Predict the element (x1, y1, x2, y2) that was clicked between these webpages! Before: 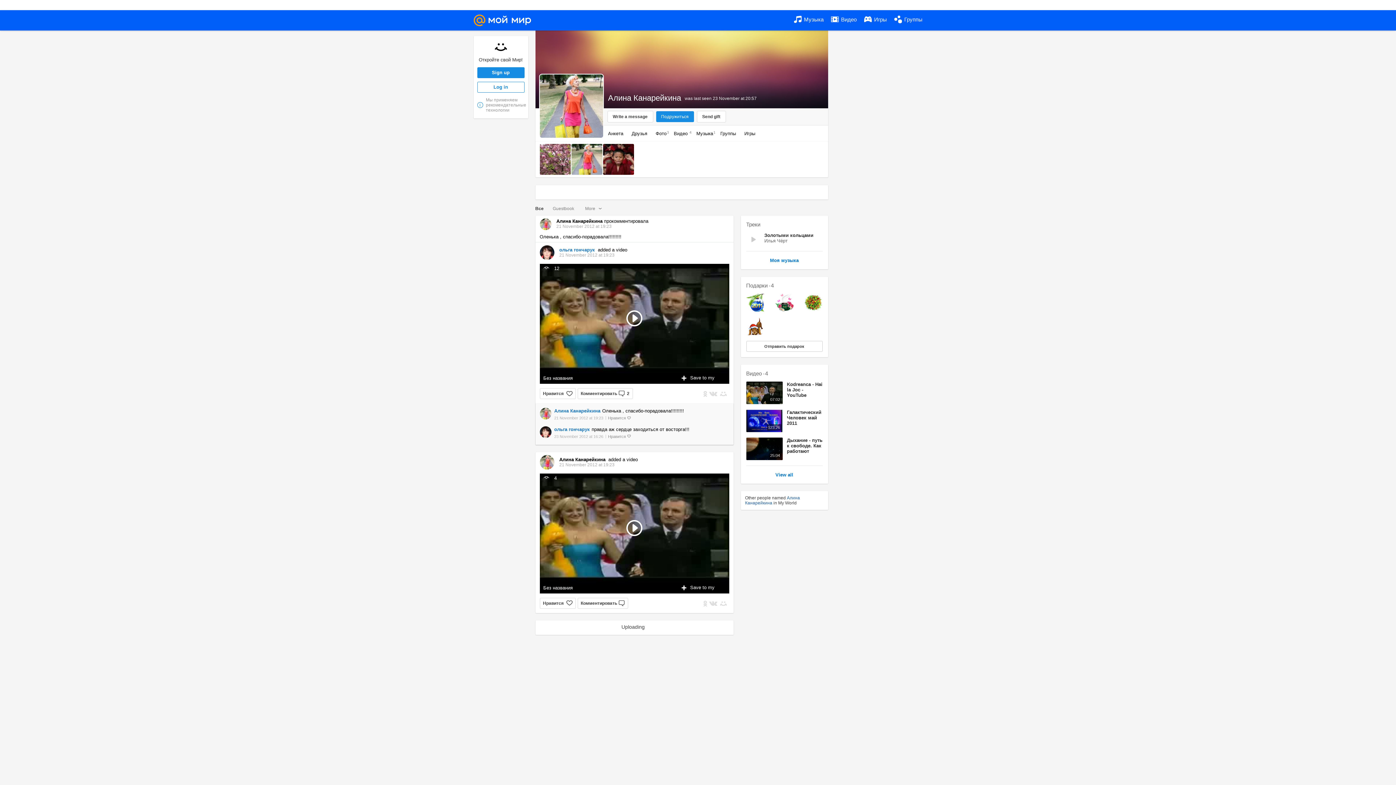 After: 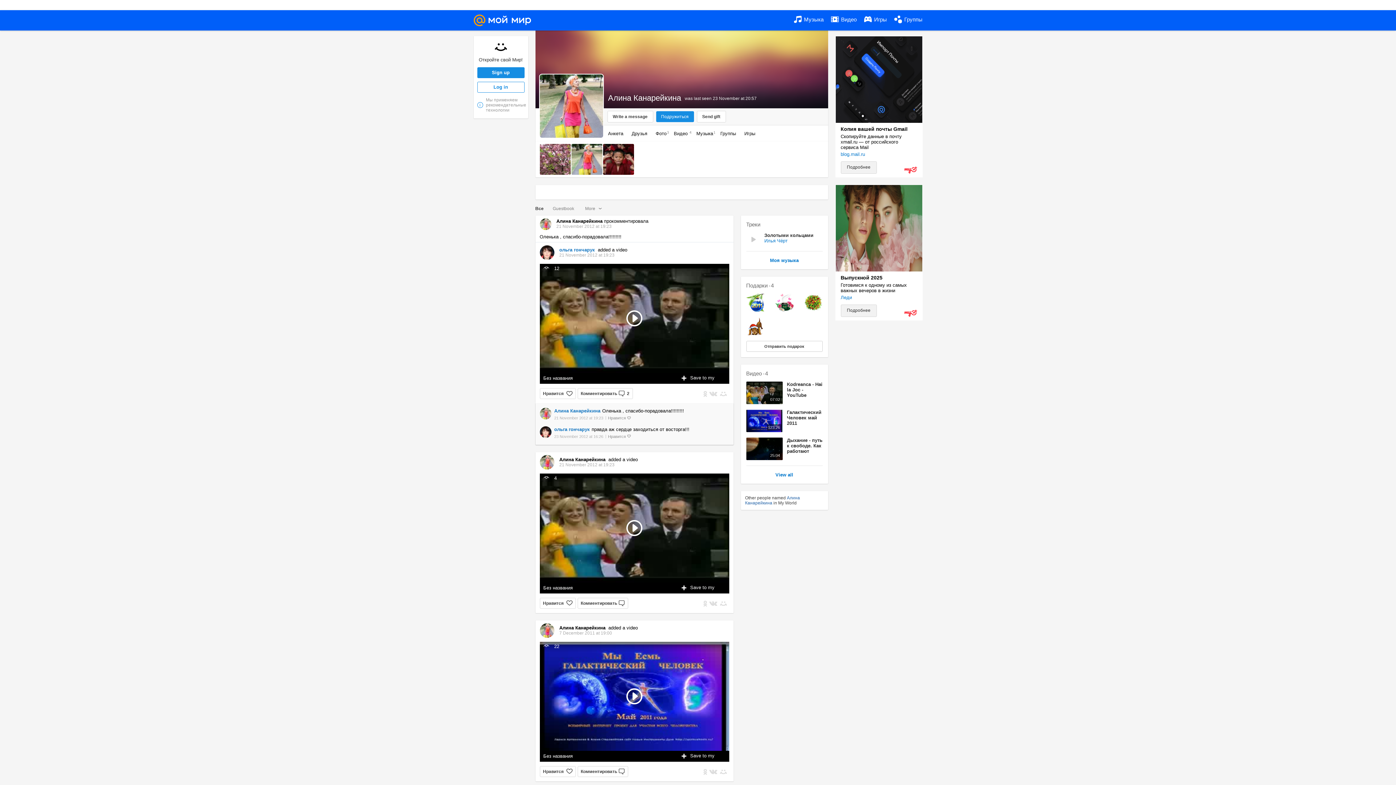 Action: label: Илья Чёрт bbox: (764, 238, 787, 243)